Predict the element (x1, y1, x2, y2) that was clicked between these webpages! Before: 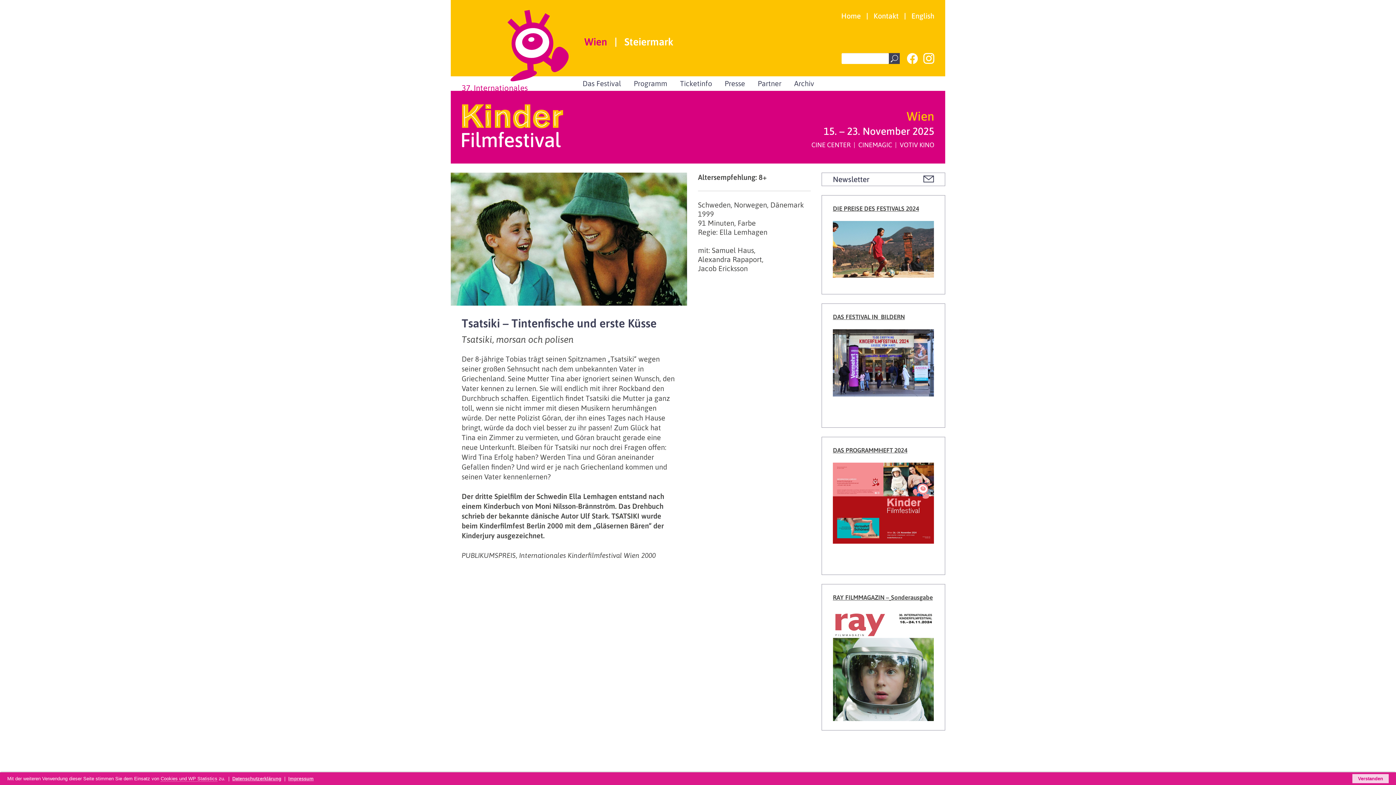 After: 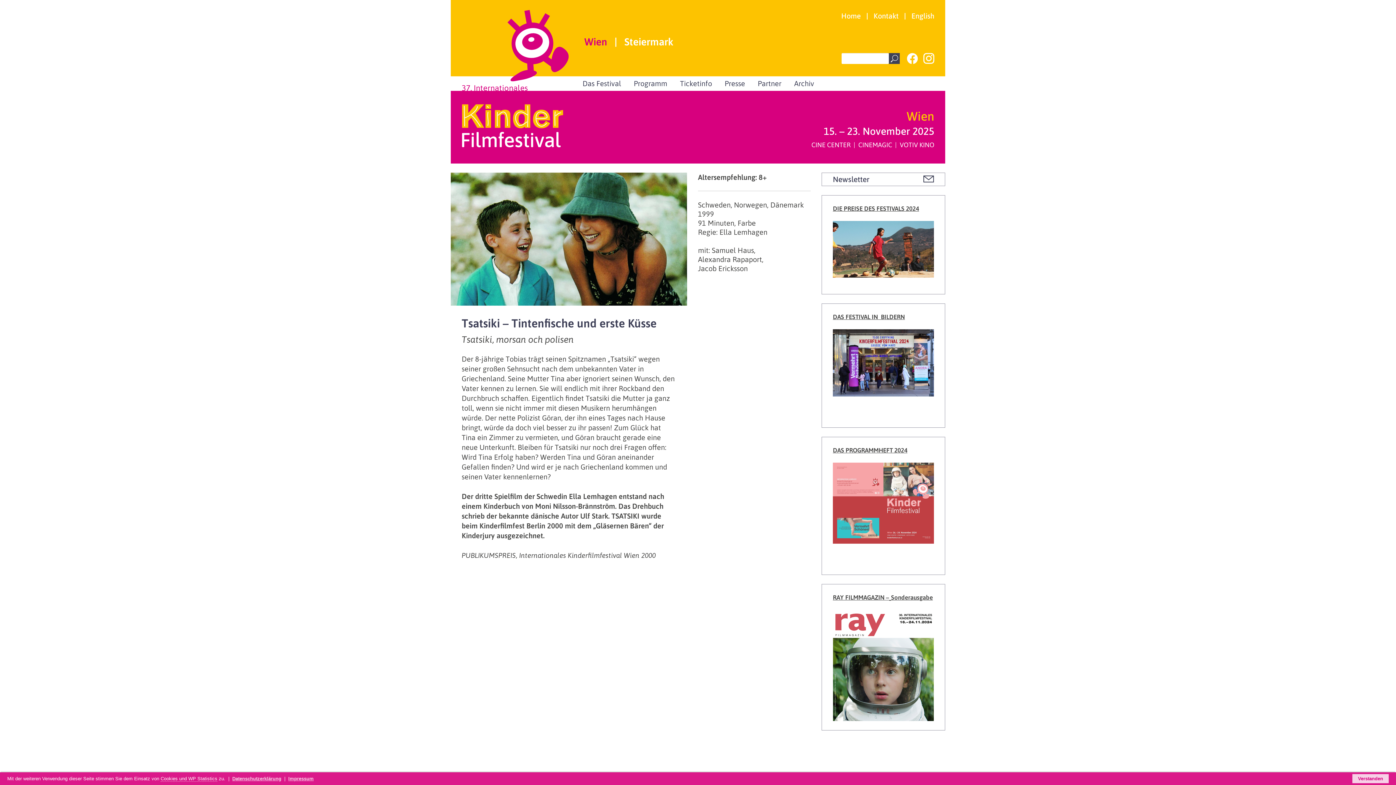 Action: bbox: (833, 463, 934, 543)